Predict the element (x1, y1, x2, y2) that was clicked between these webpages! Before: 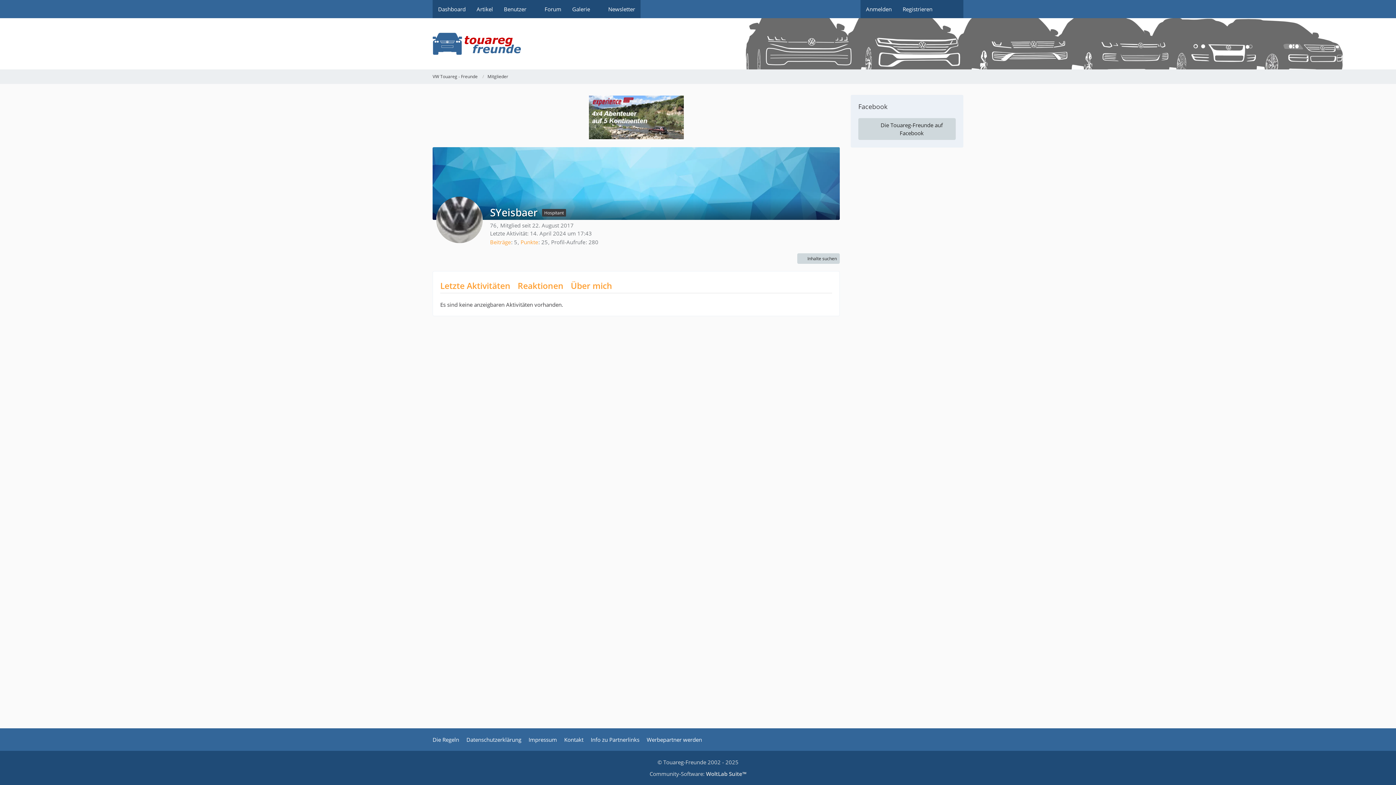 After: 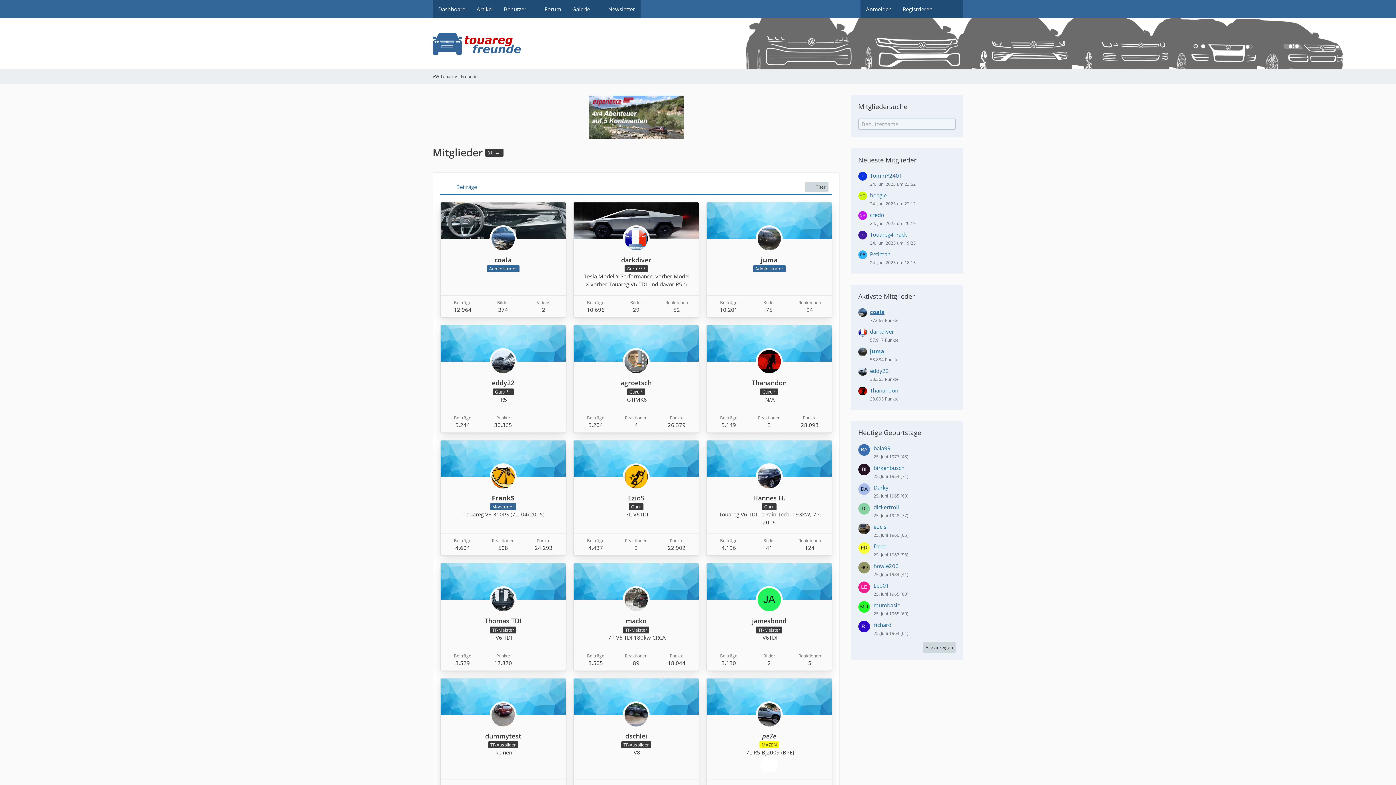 Action: bbox: (487, 73, 508, 79) label: Mitglieder